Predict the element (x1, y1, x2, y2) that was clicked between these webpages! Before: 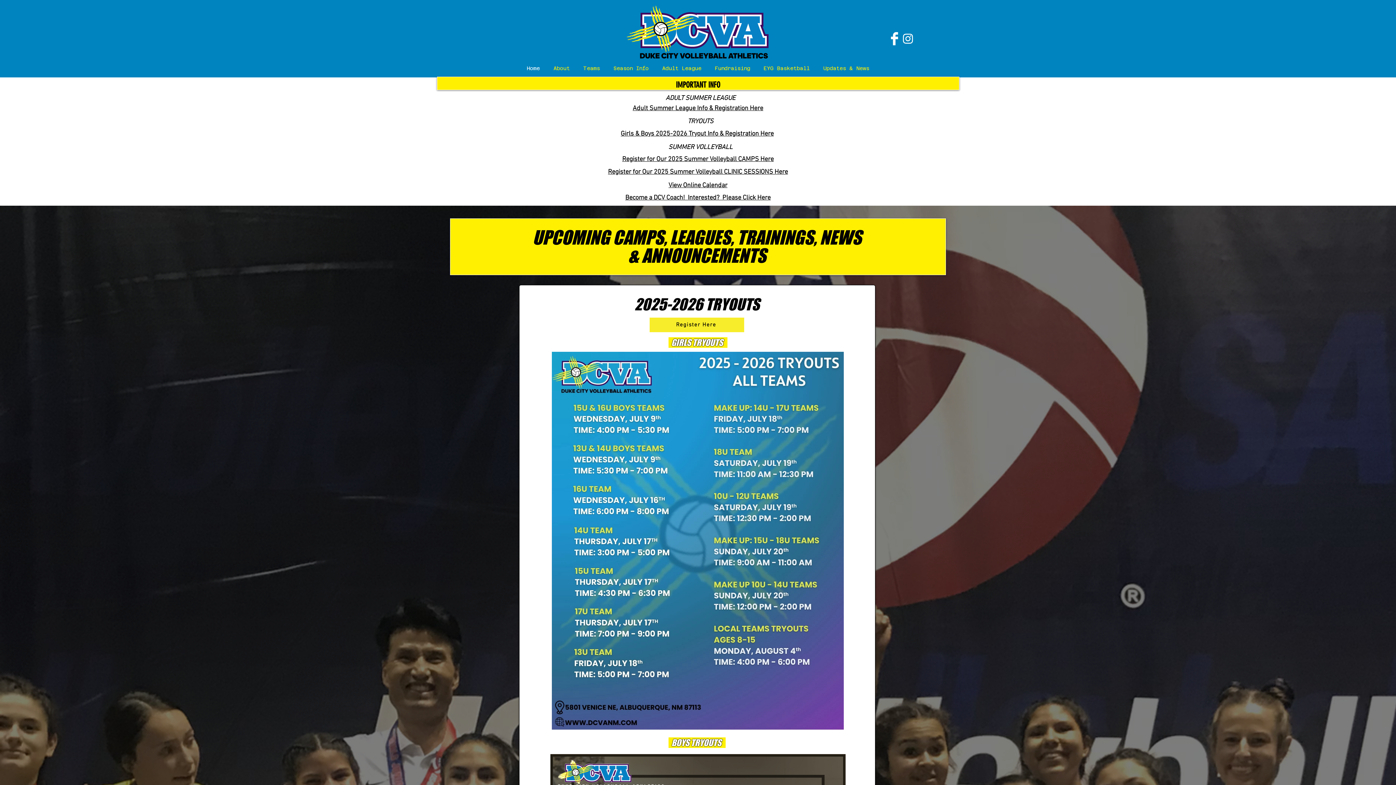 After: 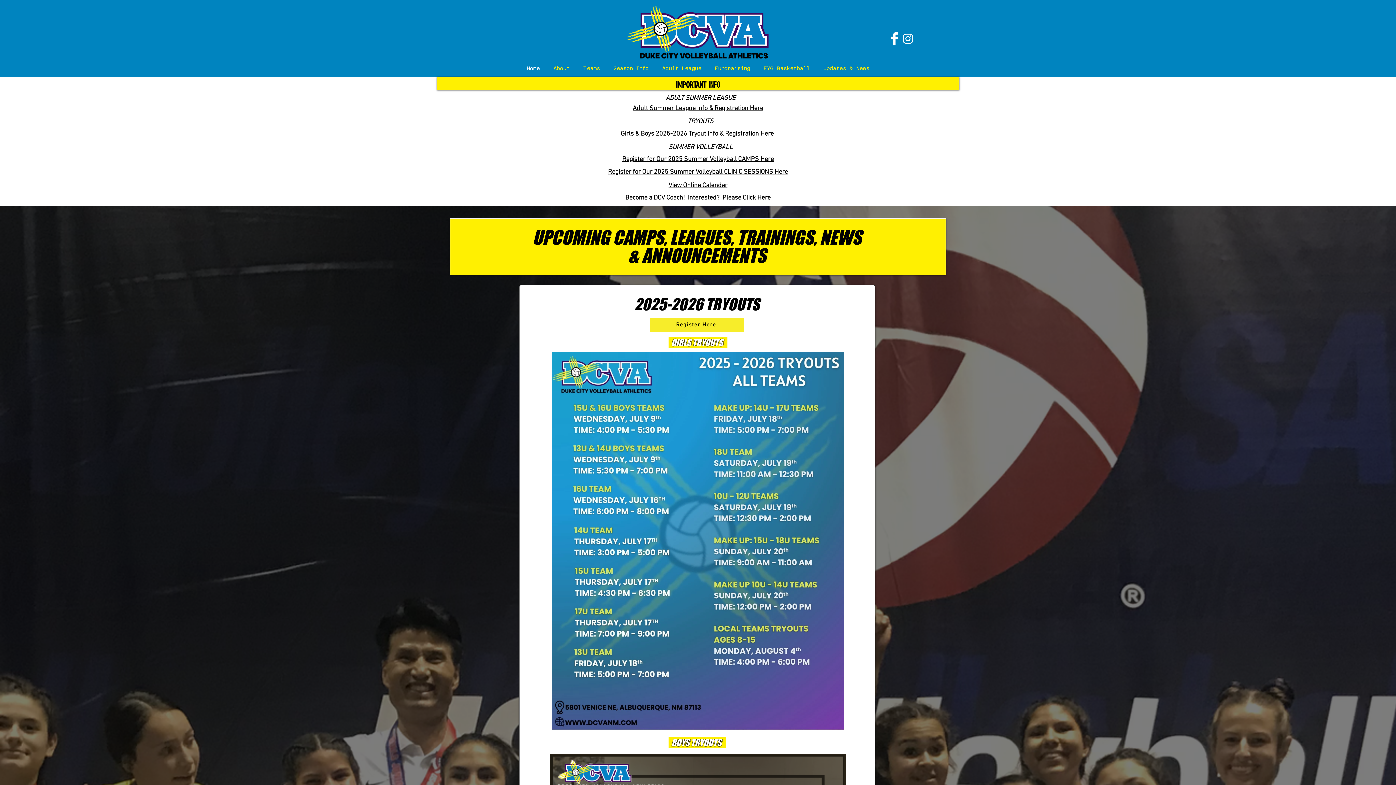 Action: bbox: (649, 317, 744, 332) label: Register Here